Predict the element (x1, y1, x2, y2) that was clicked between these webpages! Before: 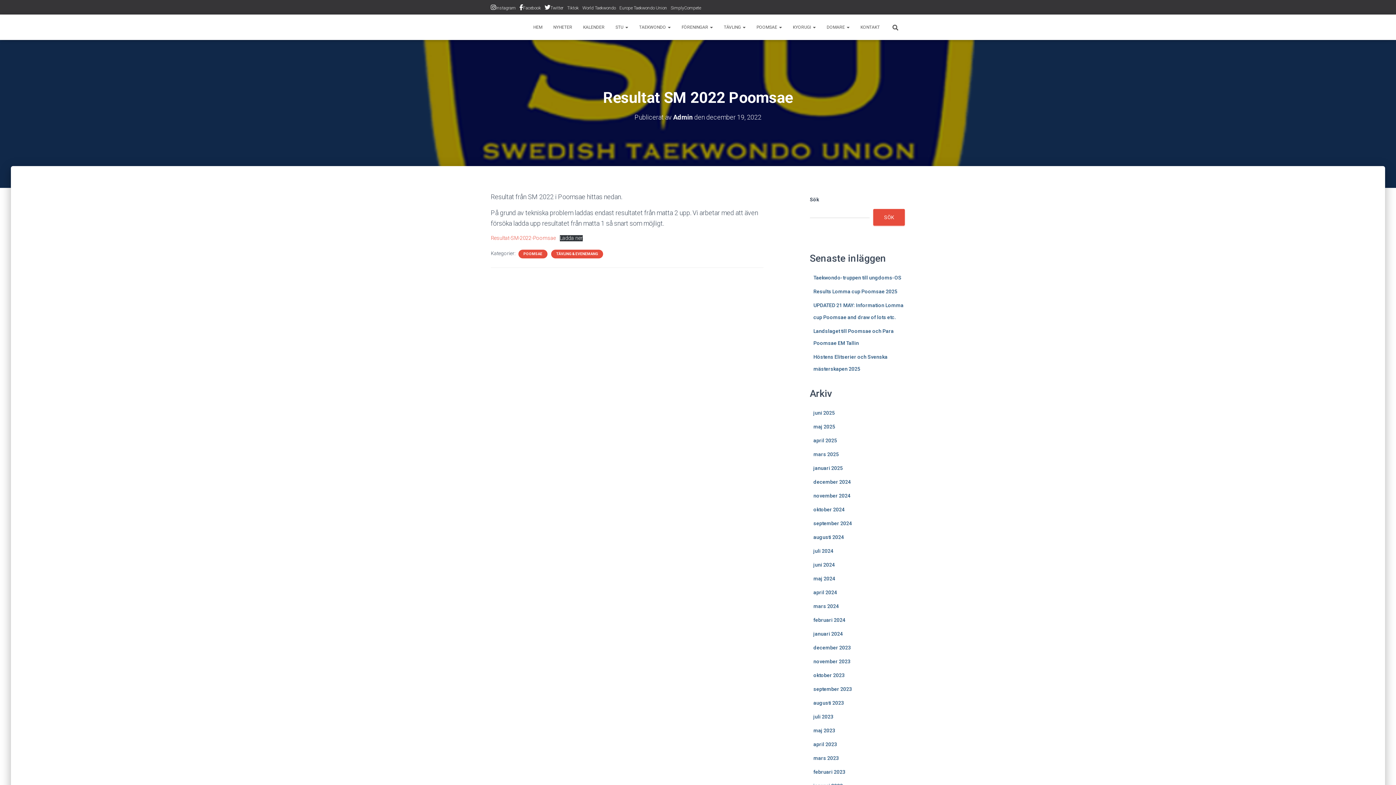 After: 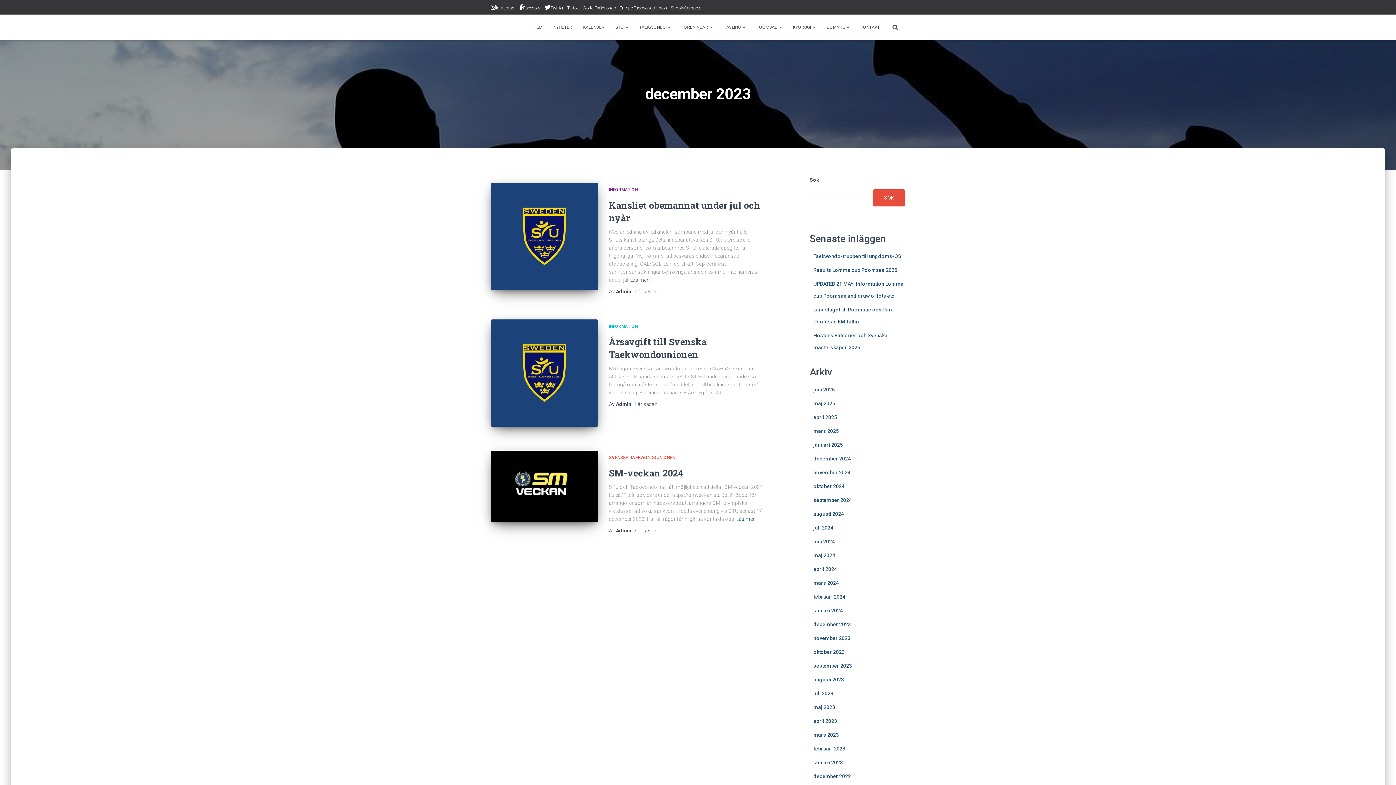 Action: bbox: (813, 645, 851, 650) label: december 2023